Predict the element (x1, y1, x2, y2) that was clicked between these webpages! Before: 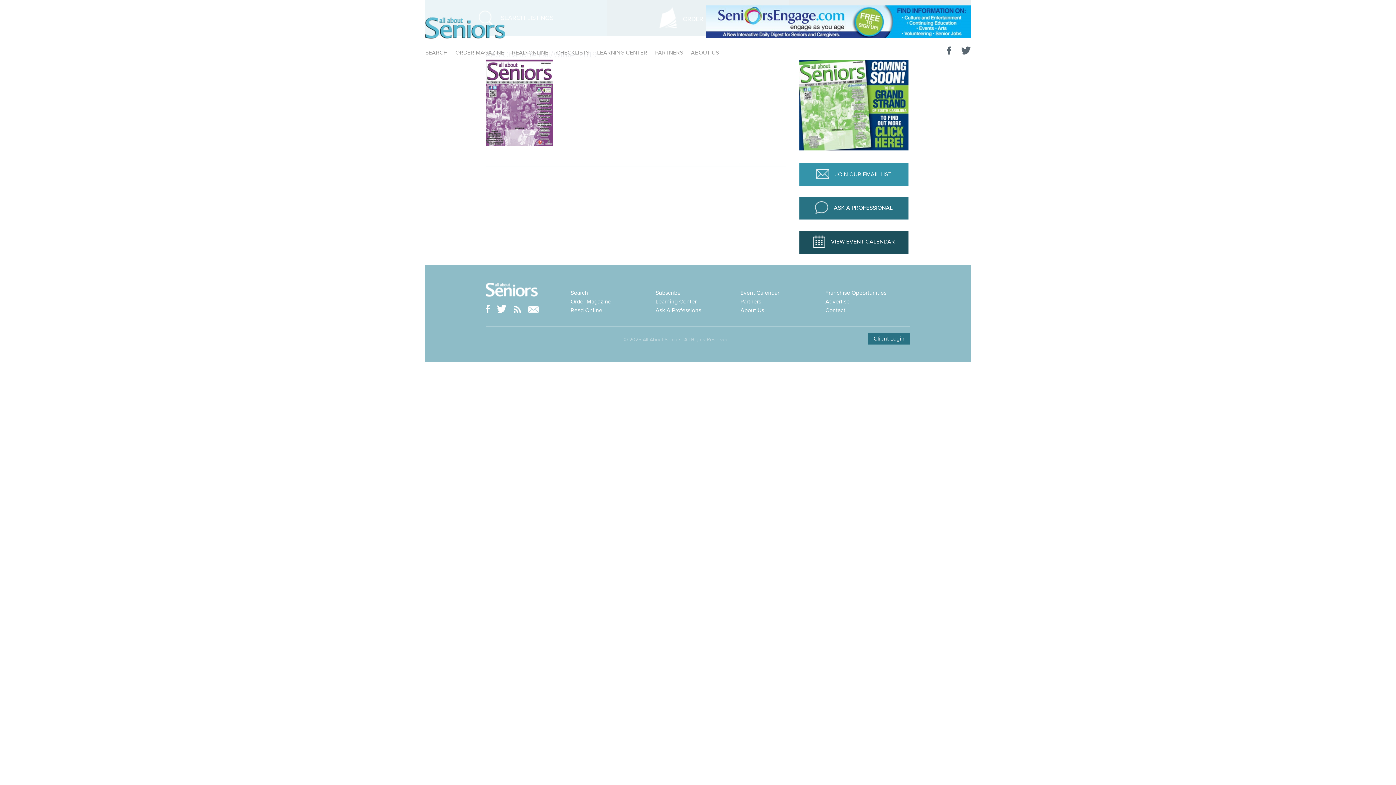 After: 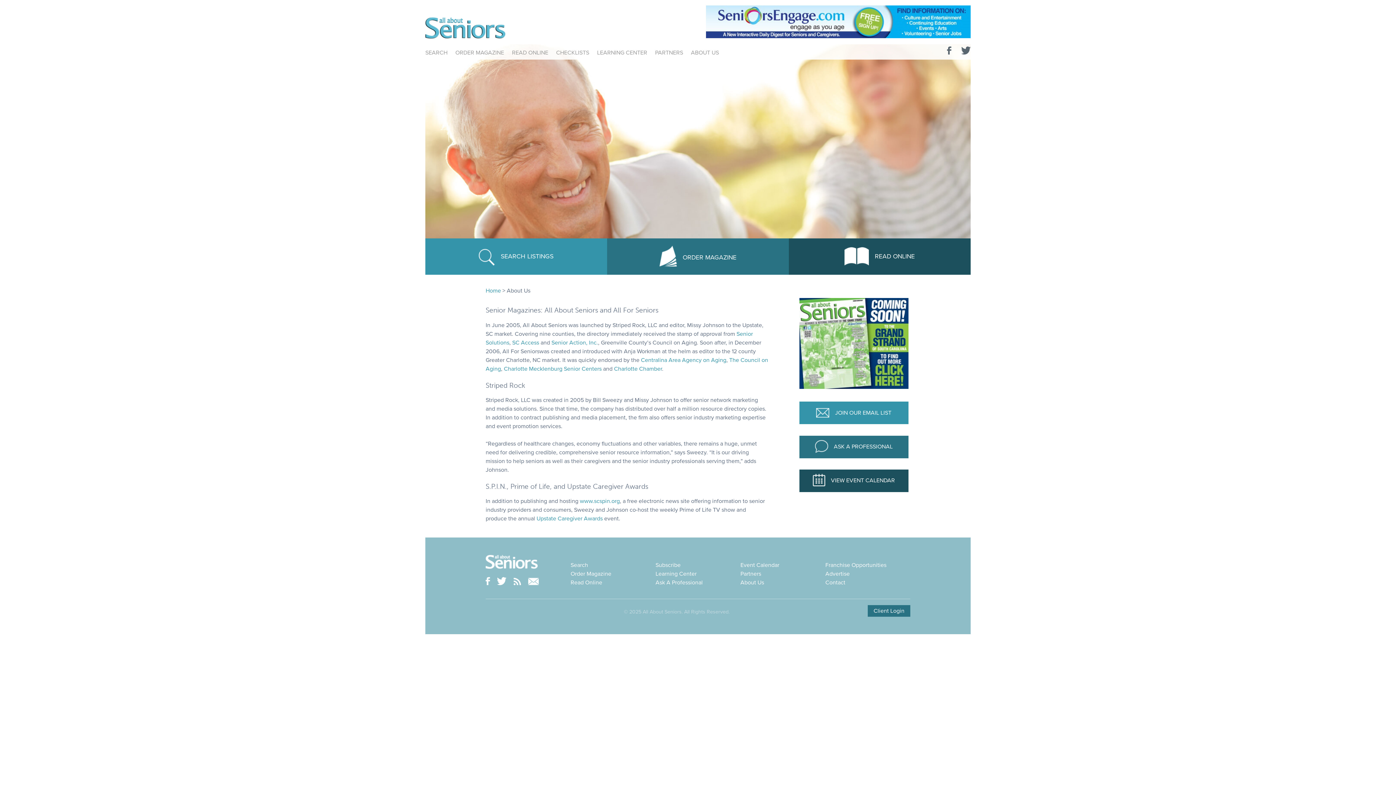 Action: bbox: (691, 44, 719, 59) label: ABOUT US